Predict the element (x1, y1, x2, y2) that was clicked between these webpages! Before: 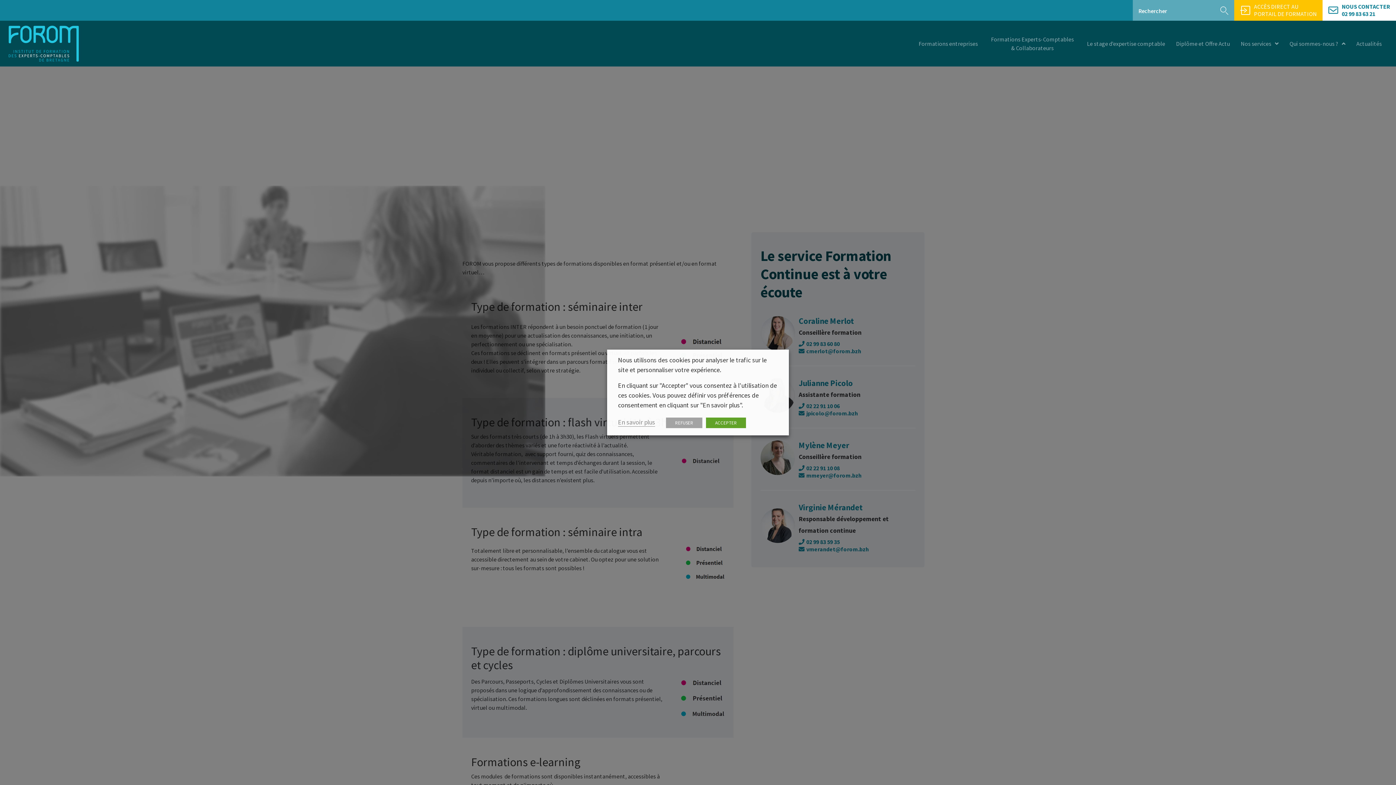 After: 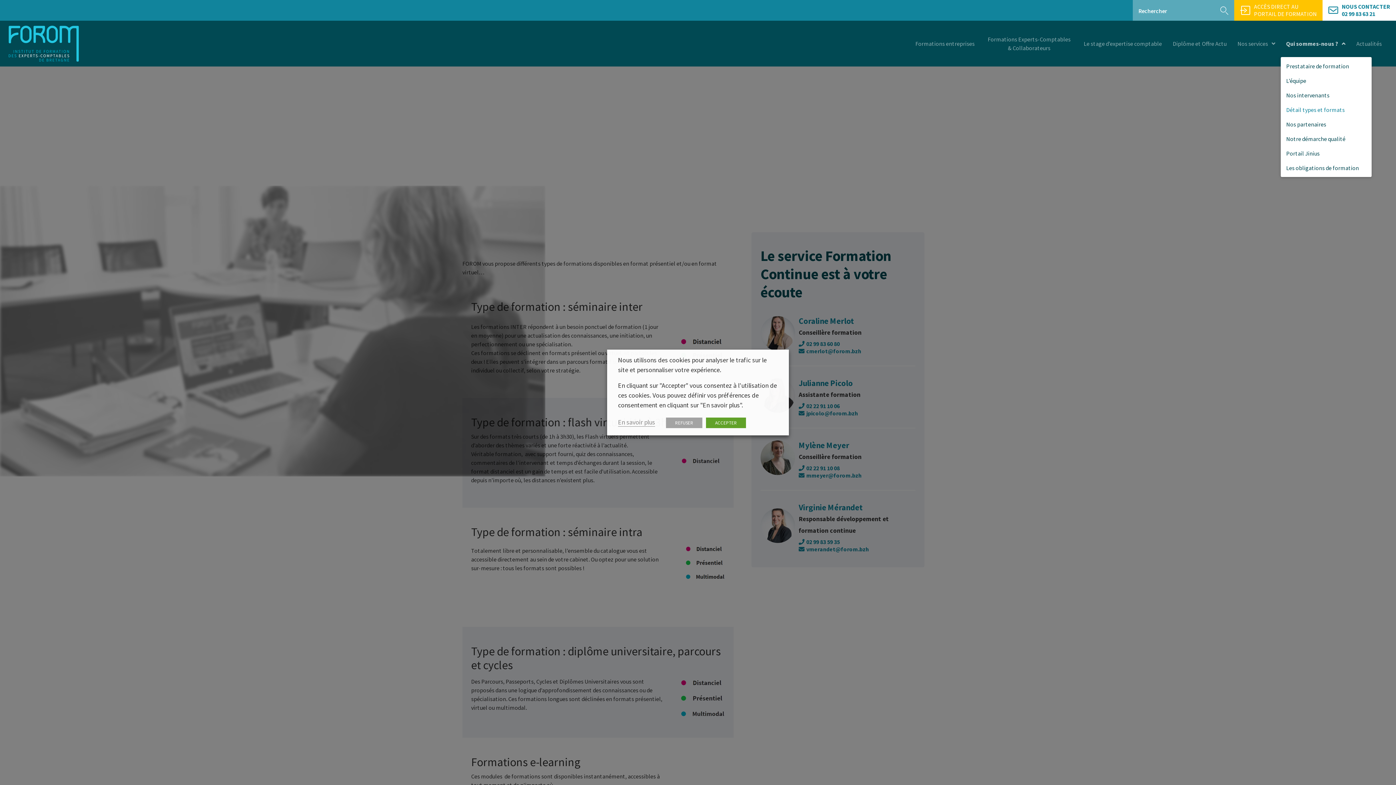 Action: bbox: (1284, 31, 1351, 55) label: Qui sommes-nous ?